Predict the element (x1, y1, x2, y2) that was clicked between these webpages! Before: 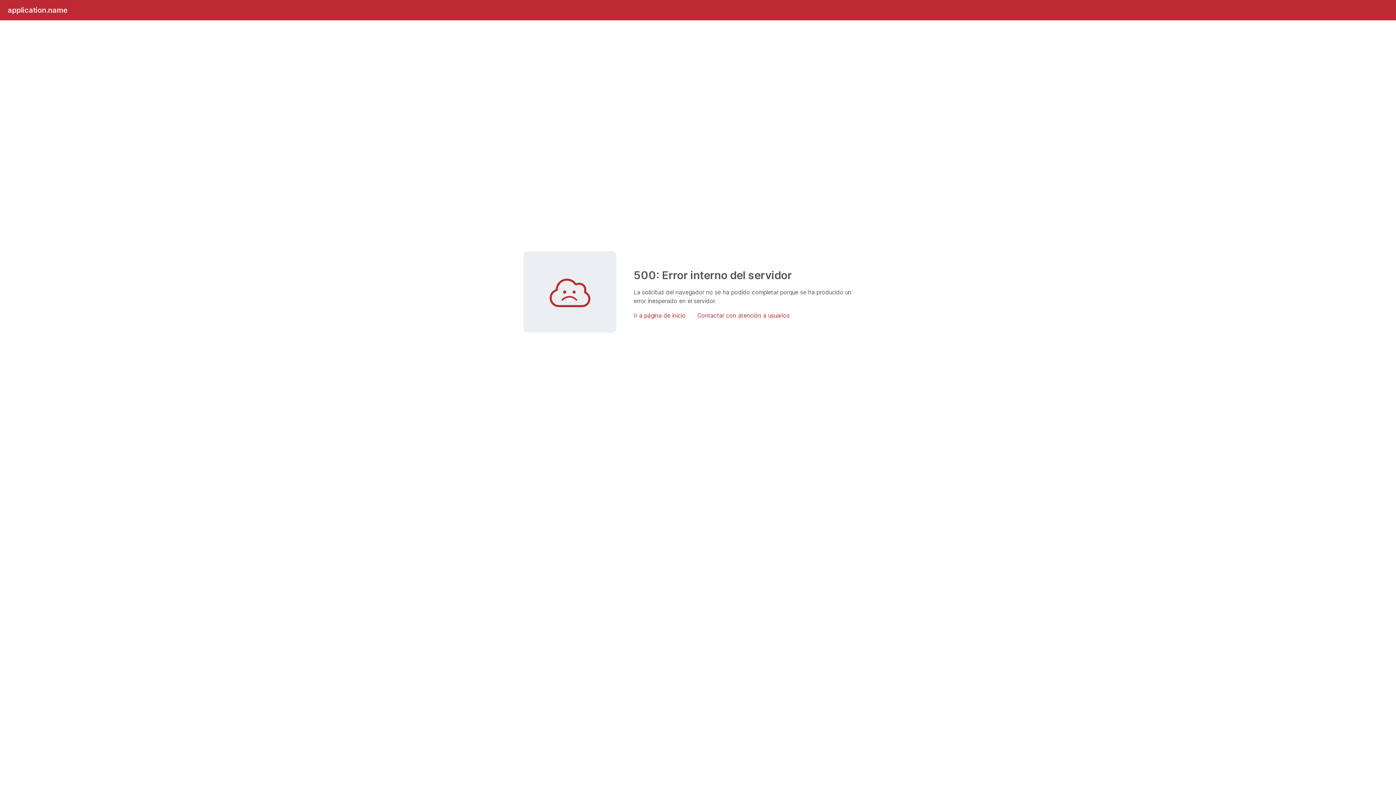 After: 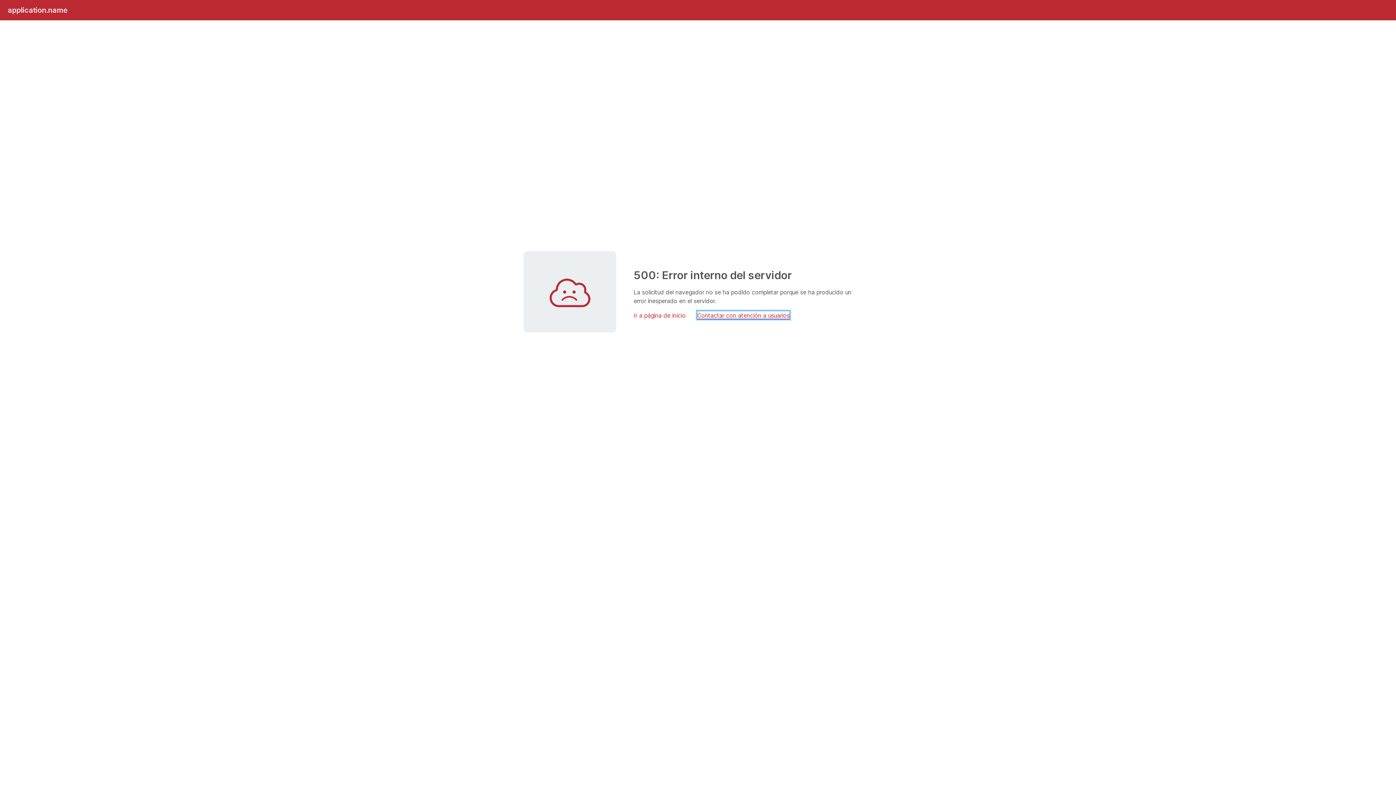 Action: bbox: (697, 311, 789, 319) label: Contactar con atención a usuarios